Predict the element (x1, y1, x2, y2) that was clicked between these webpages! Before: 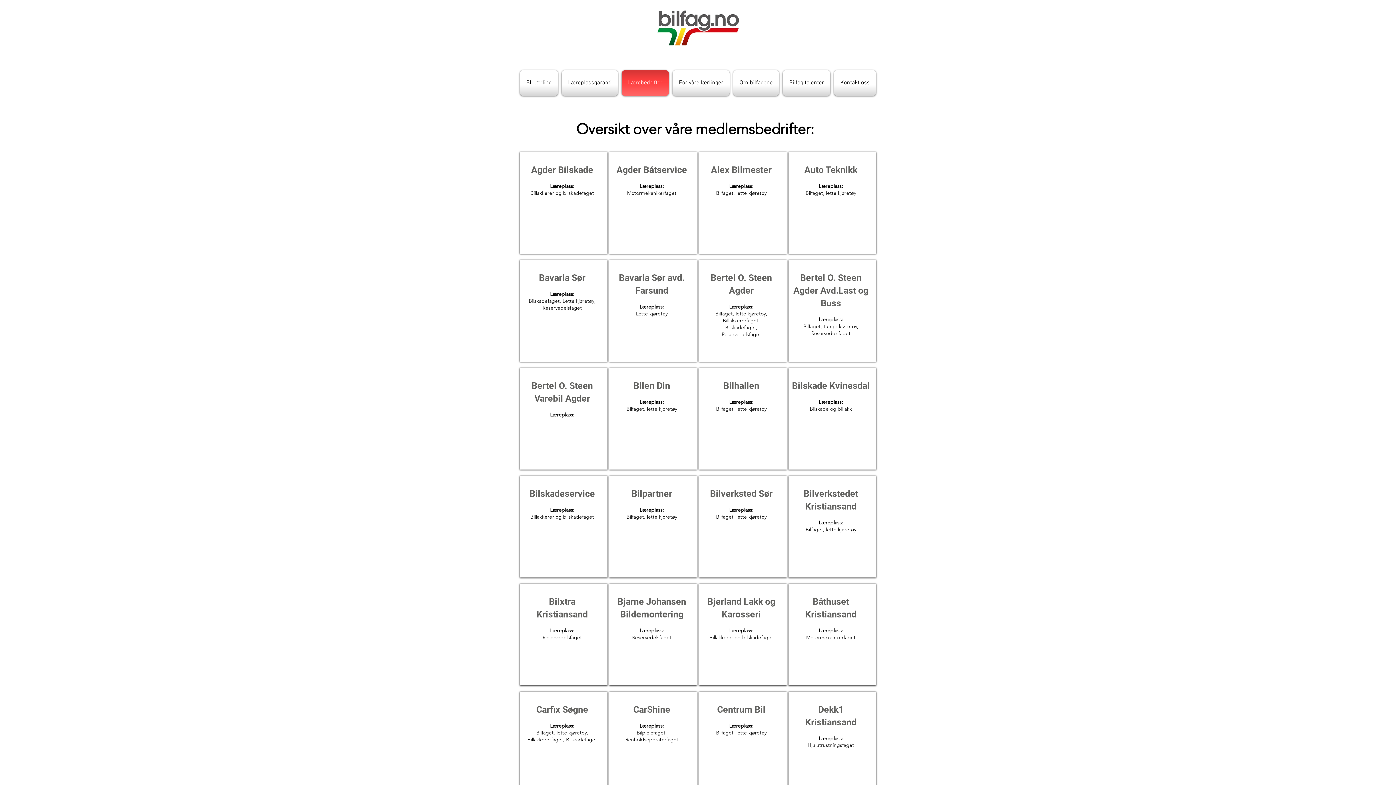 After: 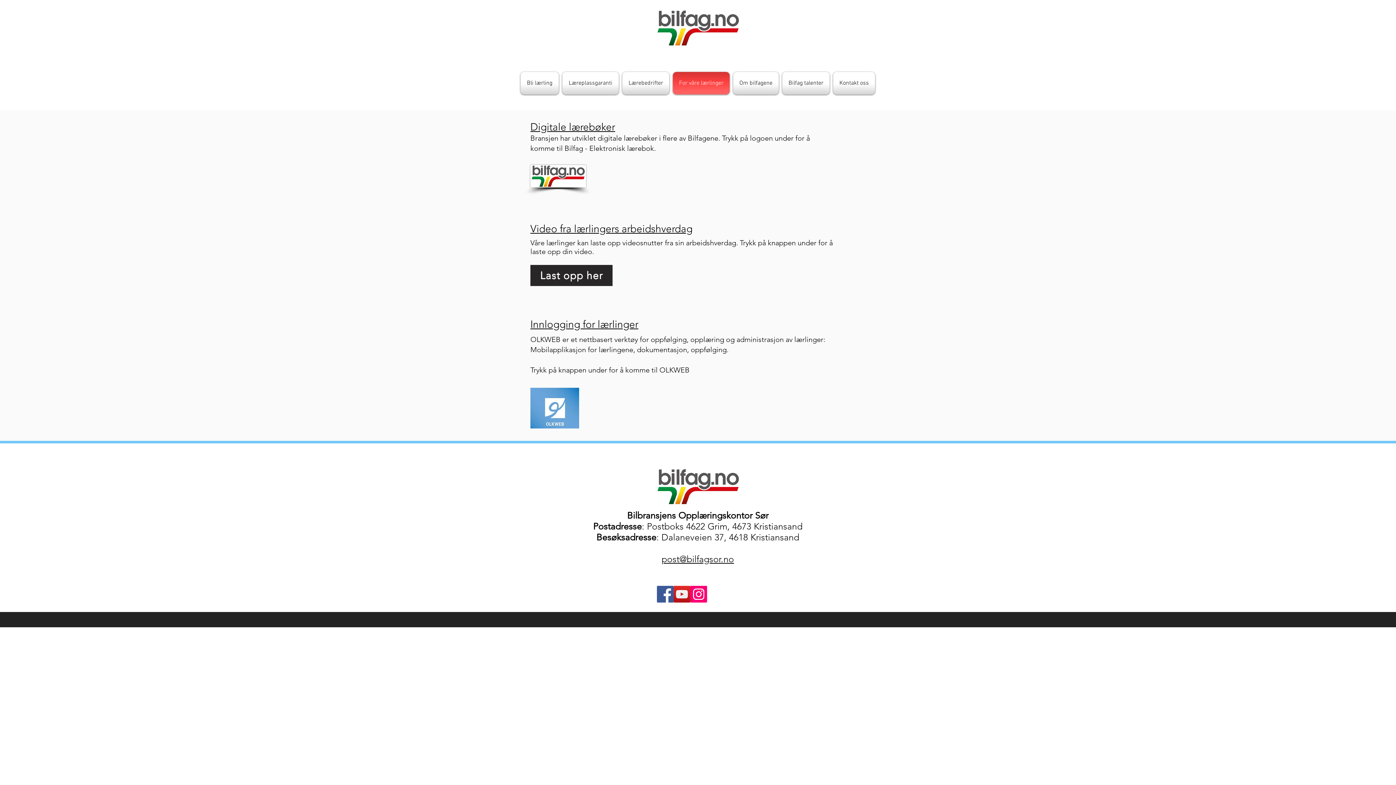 Action: label: For våre lærlinger bbox: (670, 70, 731, 96)